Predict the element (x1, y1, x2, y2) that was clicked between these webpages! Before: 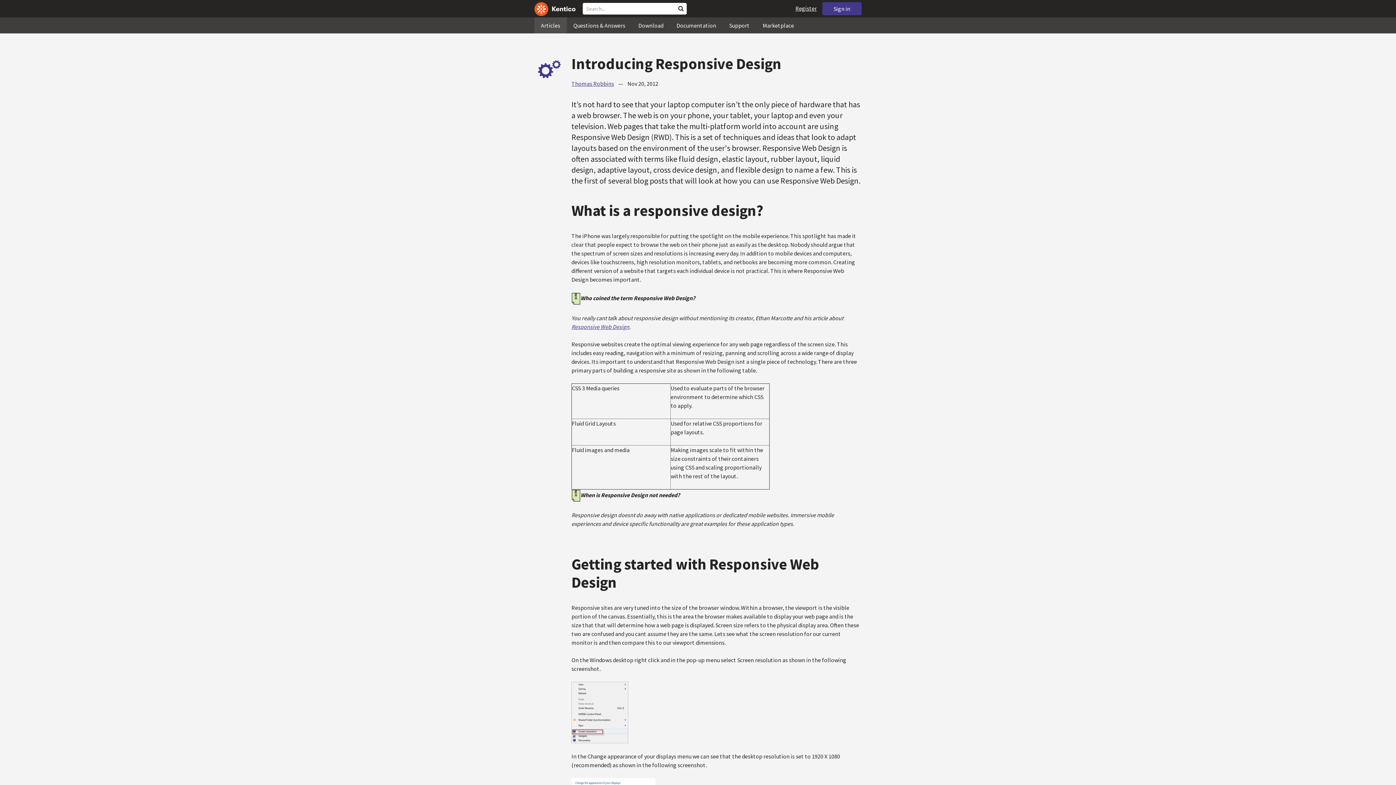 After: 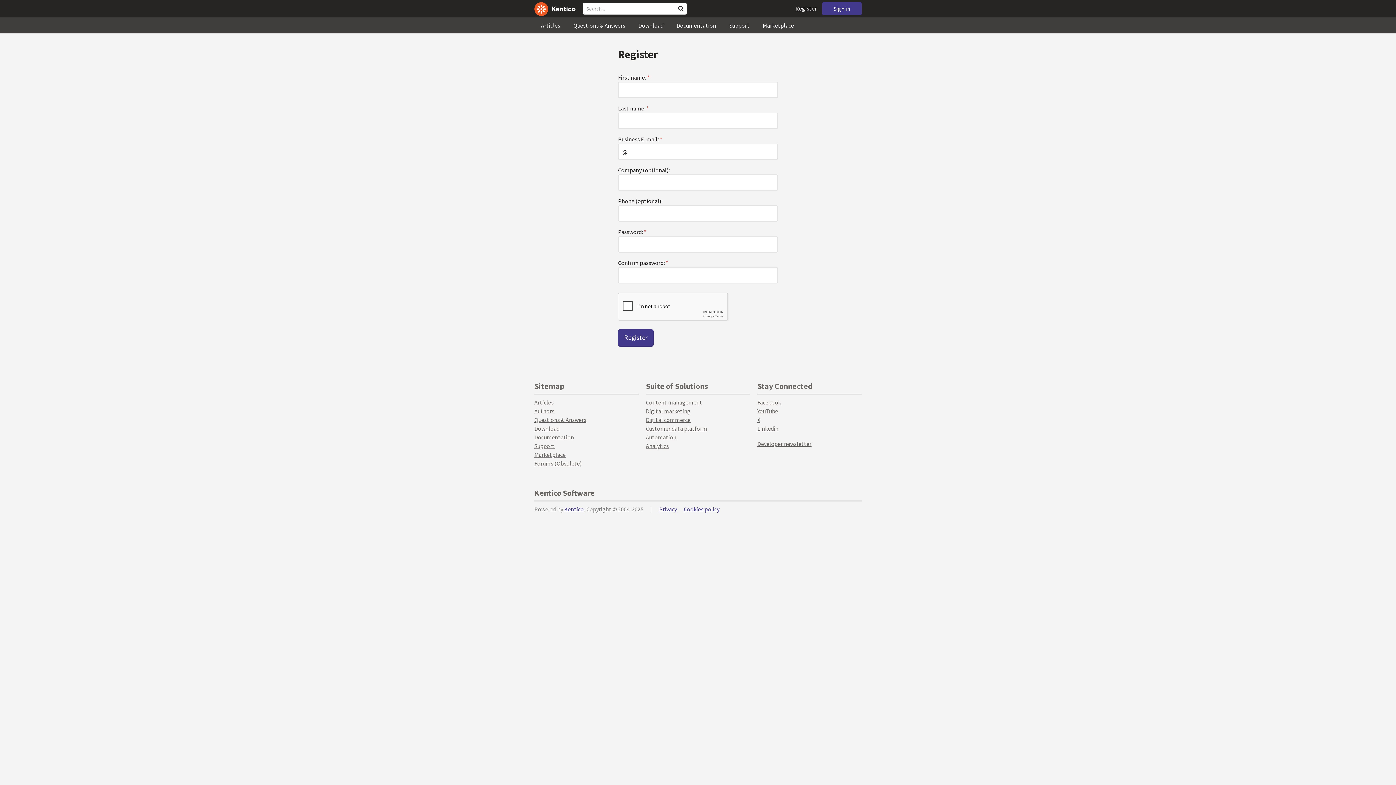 Action: bbox: (795, 0, 817, 16) label: Register